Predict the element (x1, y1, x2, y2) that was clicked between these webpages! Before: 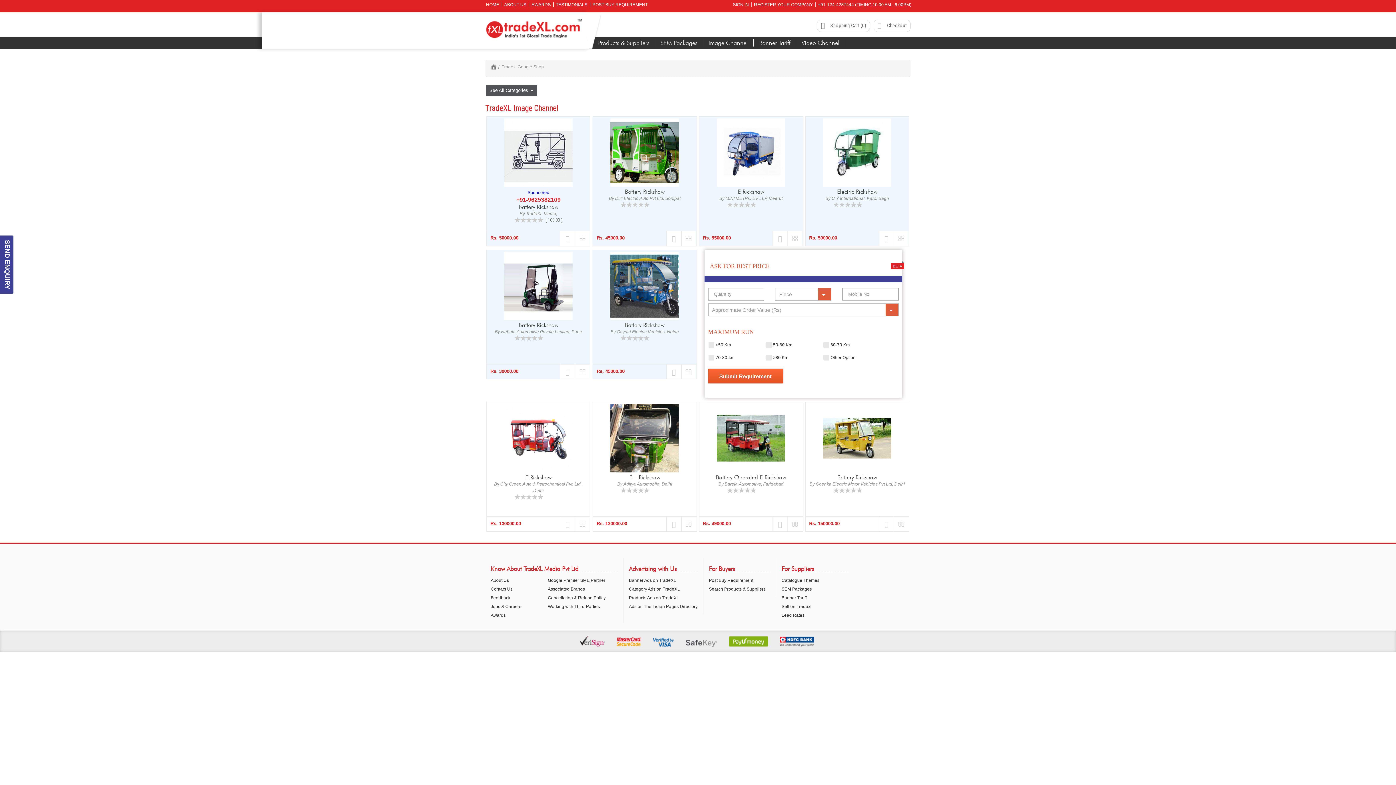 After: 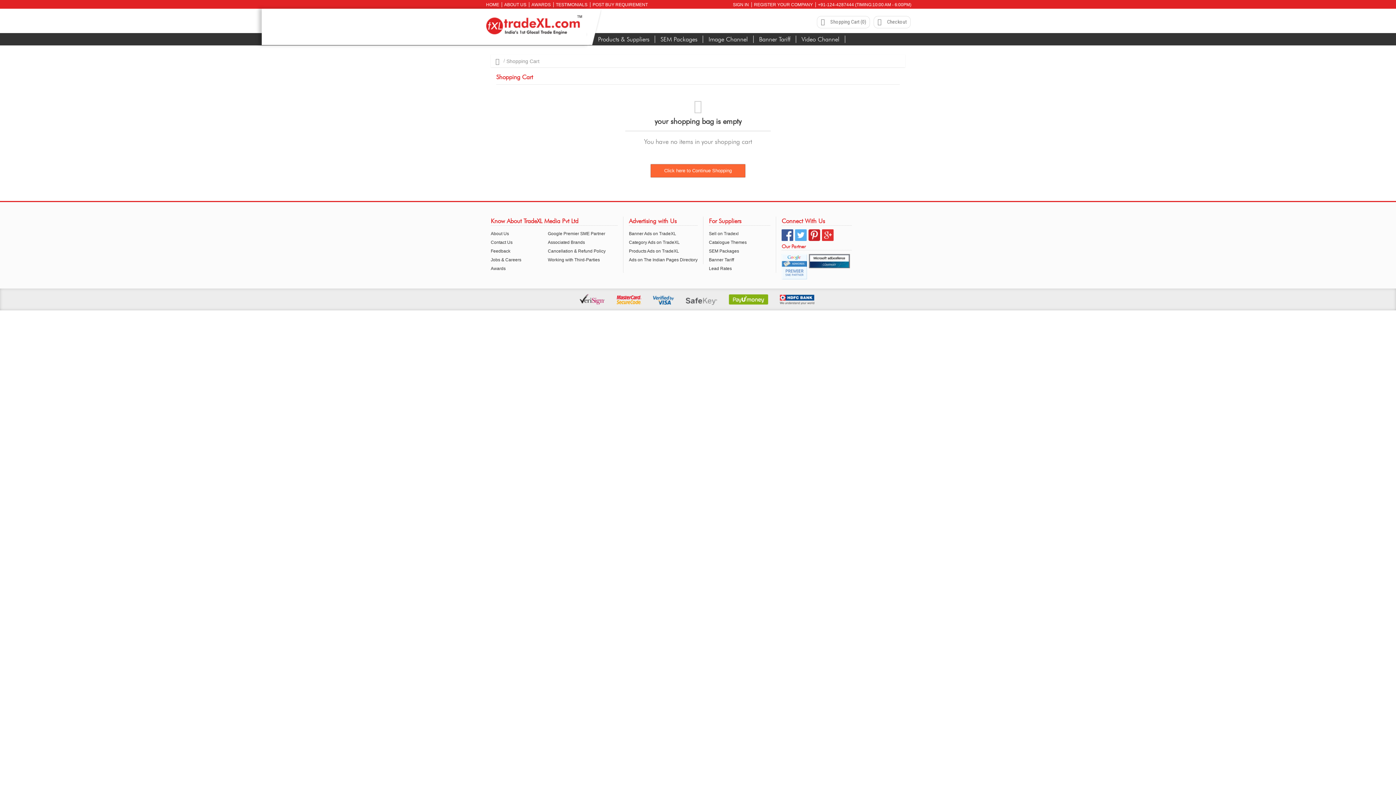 Action: label: Add to Cart bbox: (666, 517, 681, 531)